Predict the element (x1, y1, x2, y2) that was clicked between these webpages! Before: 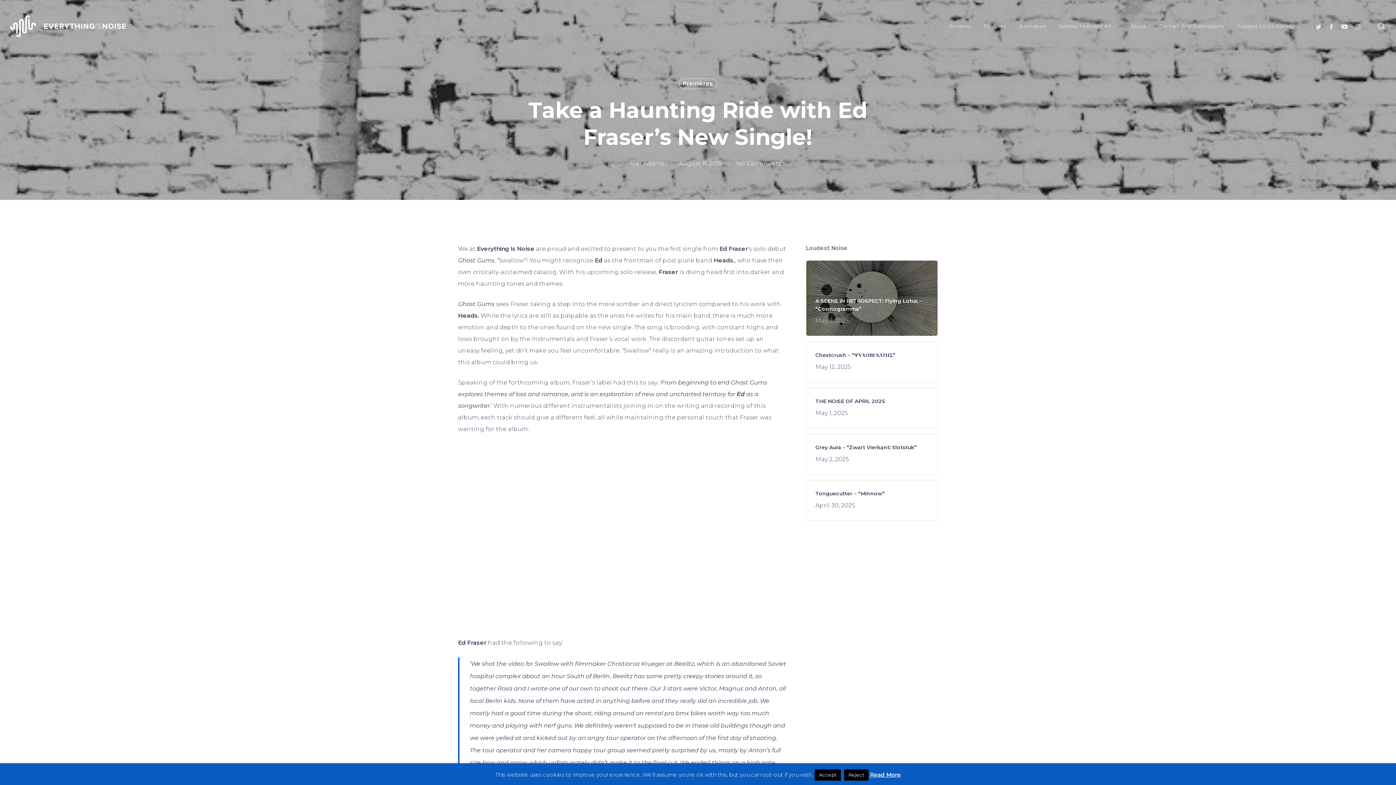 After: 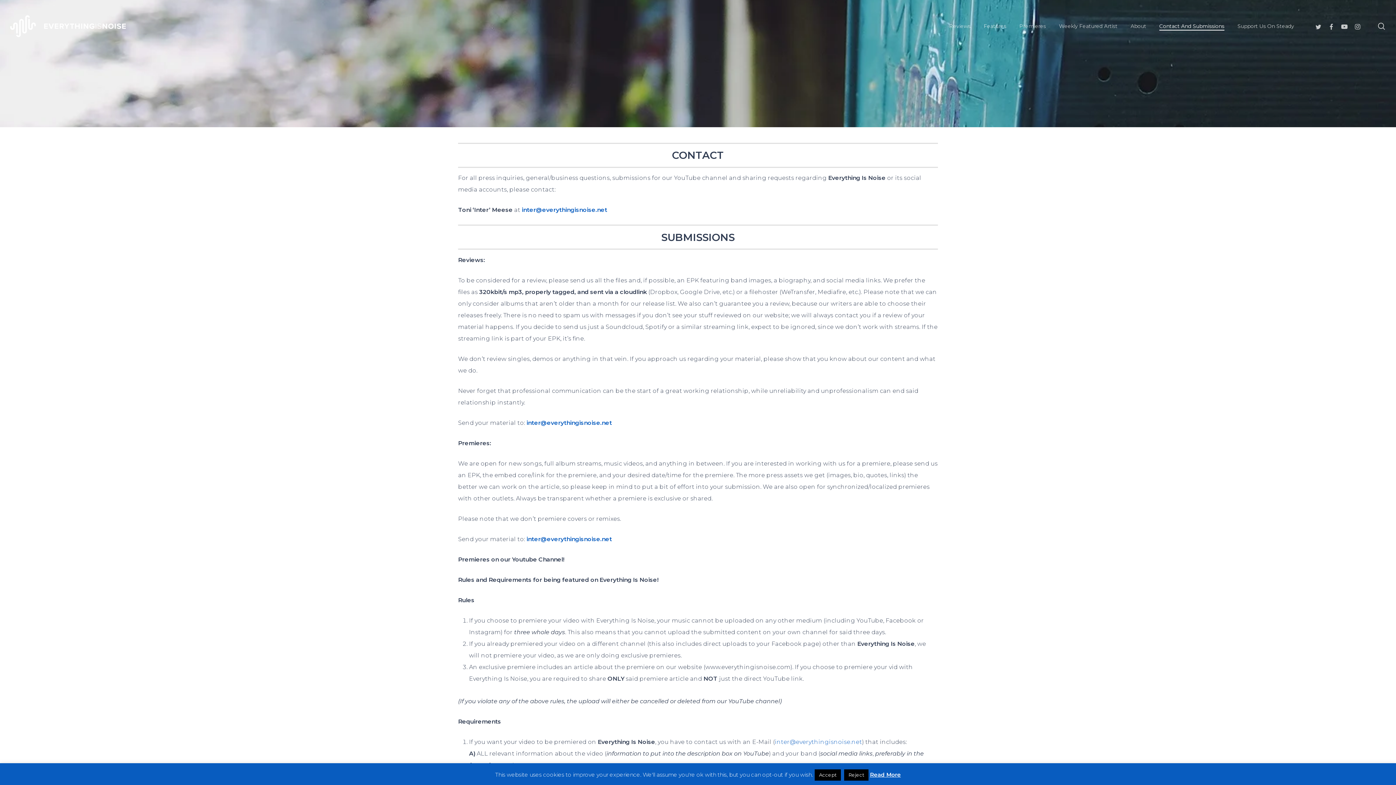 Action: label: Contact And Submissions bbox: (1159, 23, 1224, 28)